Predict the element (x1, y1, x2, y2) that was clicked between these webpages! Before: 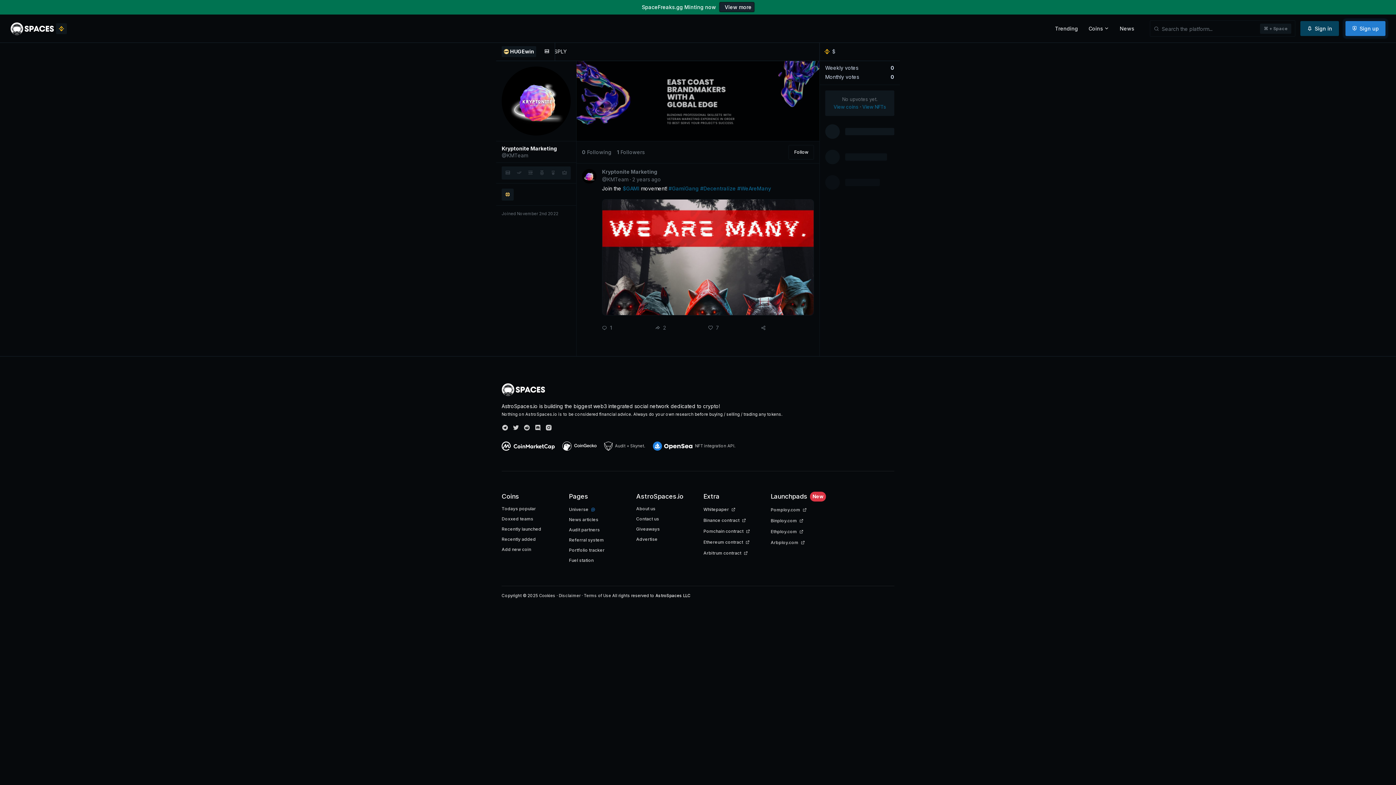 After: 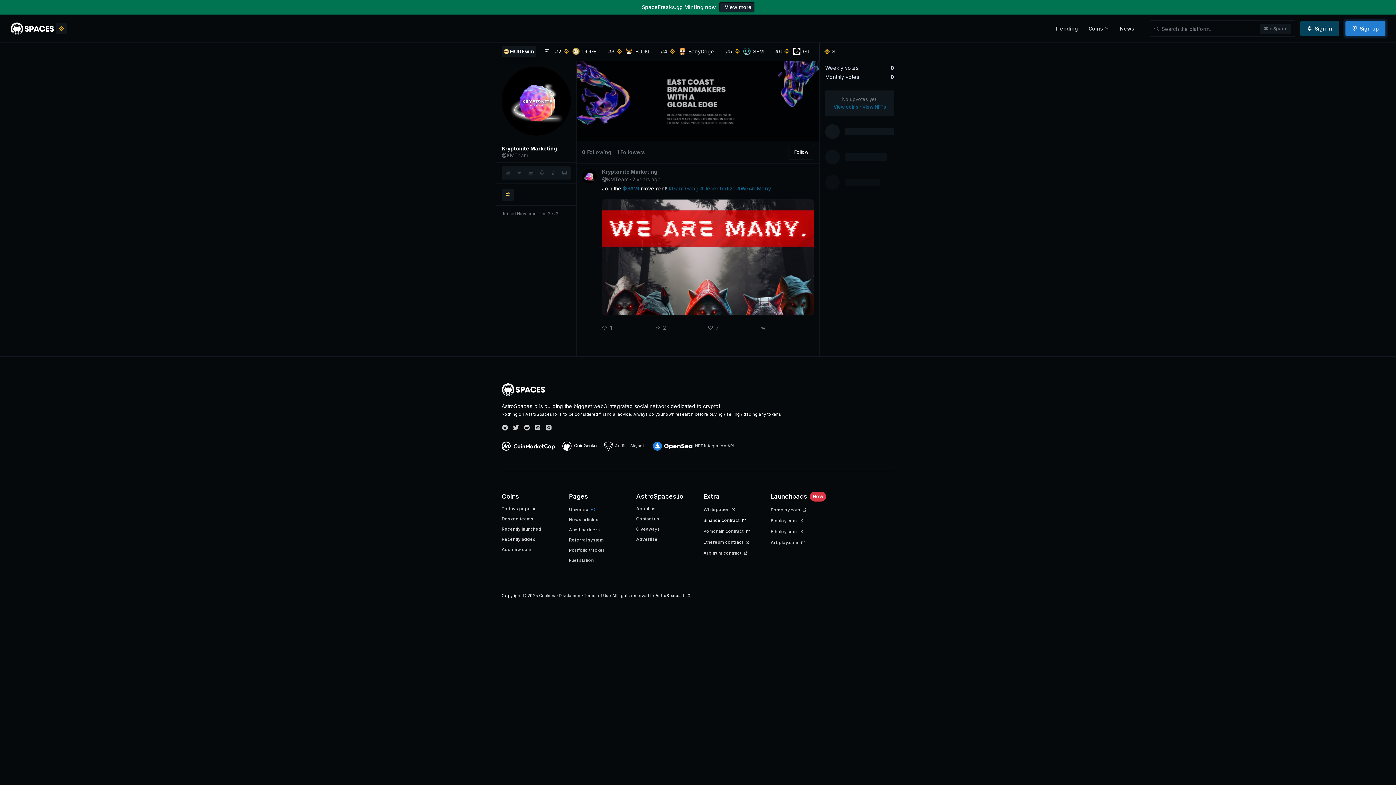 Action: bbox: (703, 514, 760, 525) label: Binance contract 